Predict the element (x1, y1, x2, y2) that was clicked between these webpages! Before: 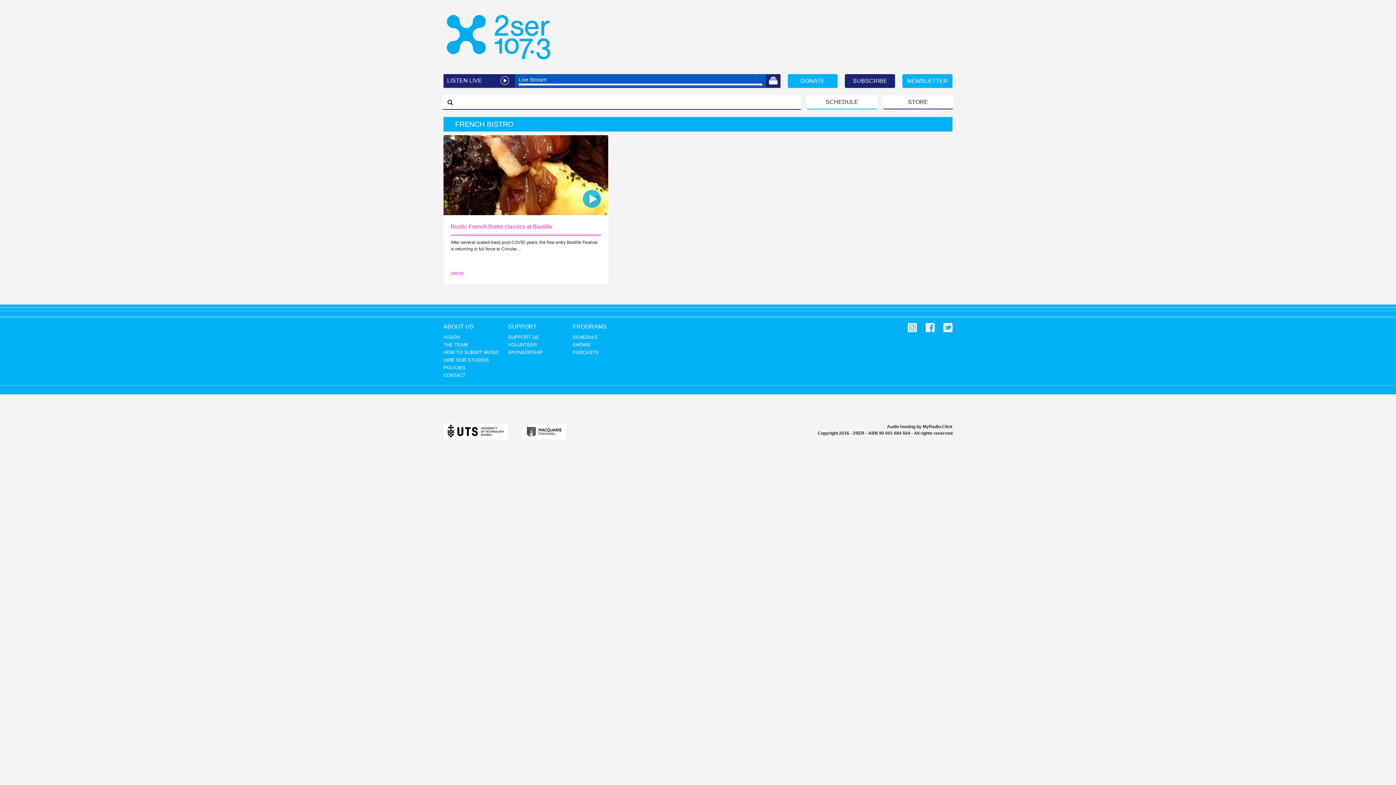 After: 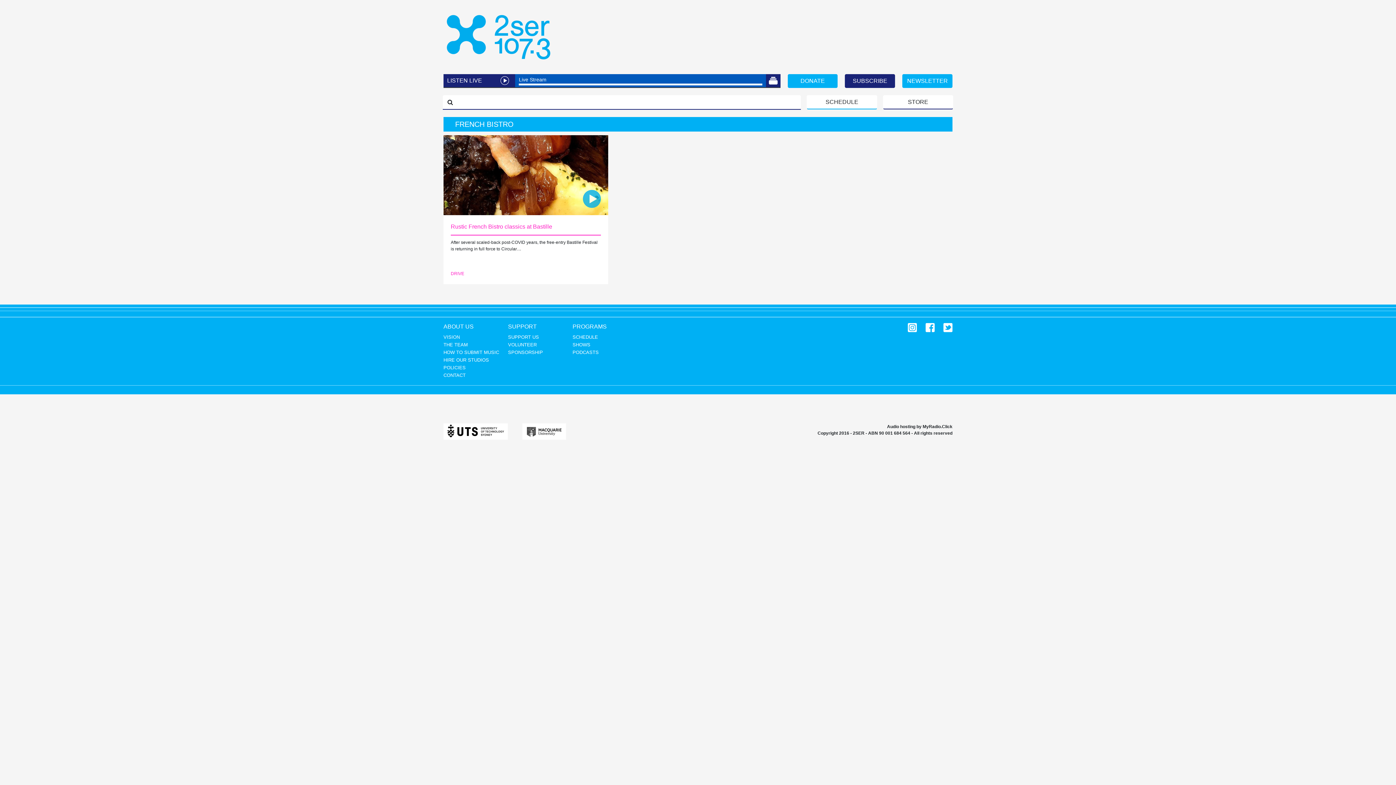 Action: bbox: (908, 324, 917, 330)